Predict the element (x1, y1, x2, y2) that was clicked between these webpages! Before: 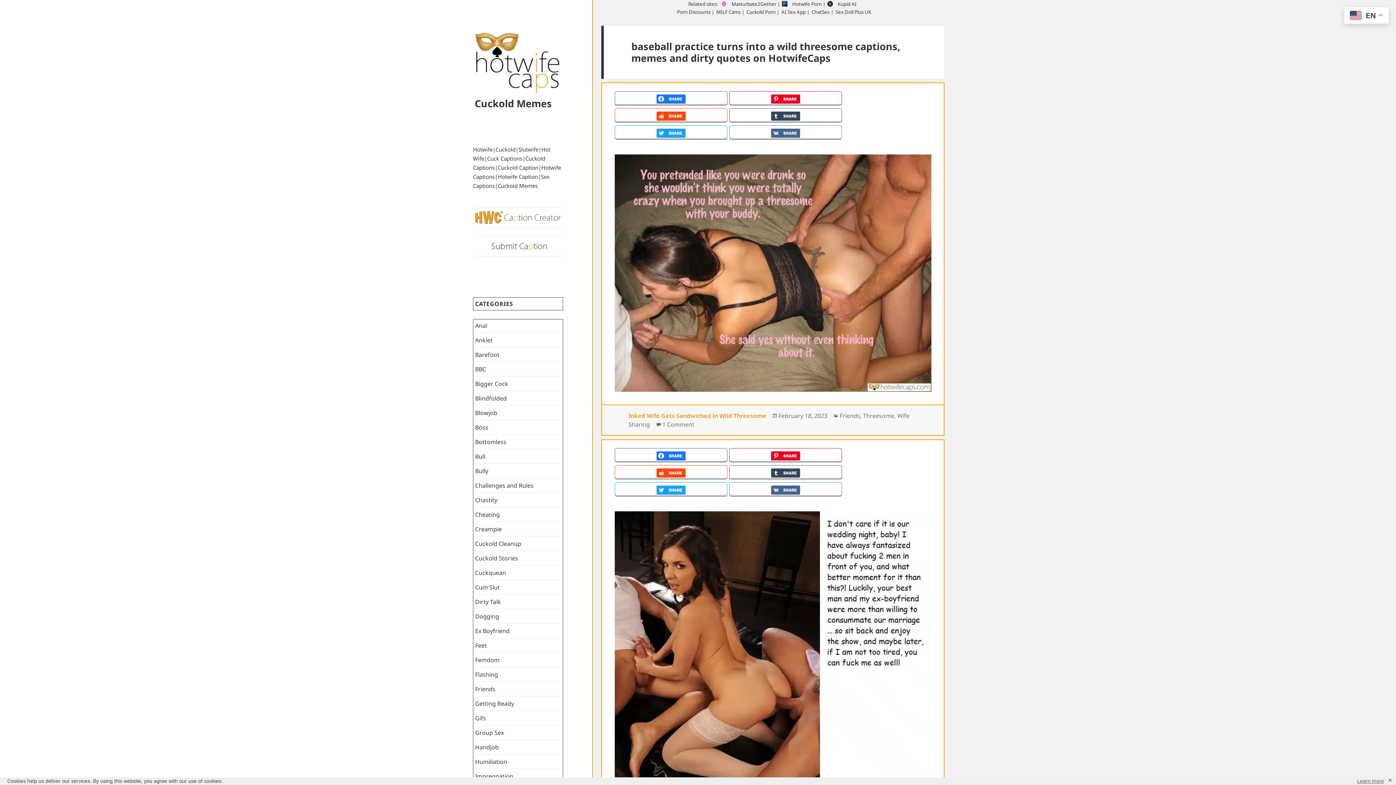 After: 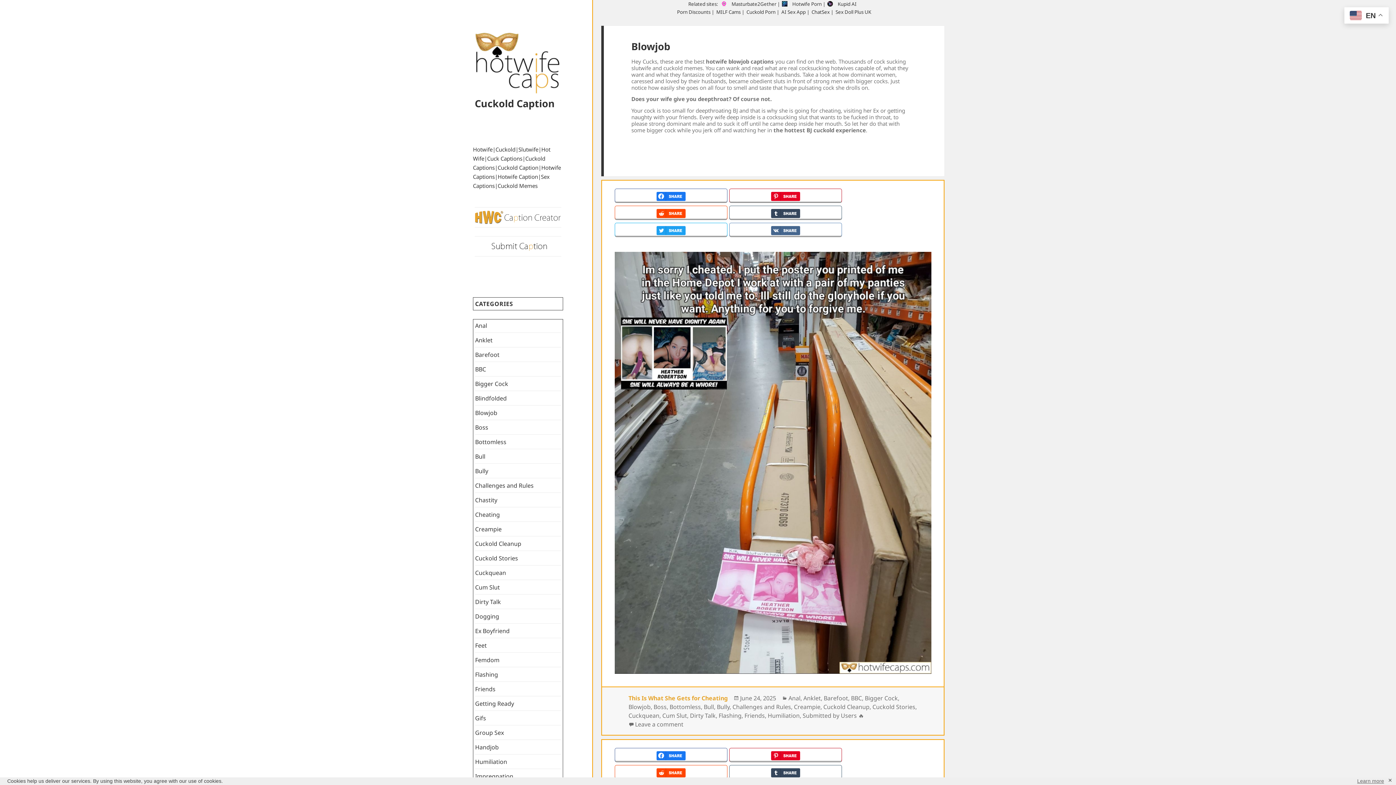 Action: label: Blowjob bbox: (475, 408, 497, 416)